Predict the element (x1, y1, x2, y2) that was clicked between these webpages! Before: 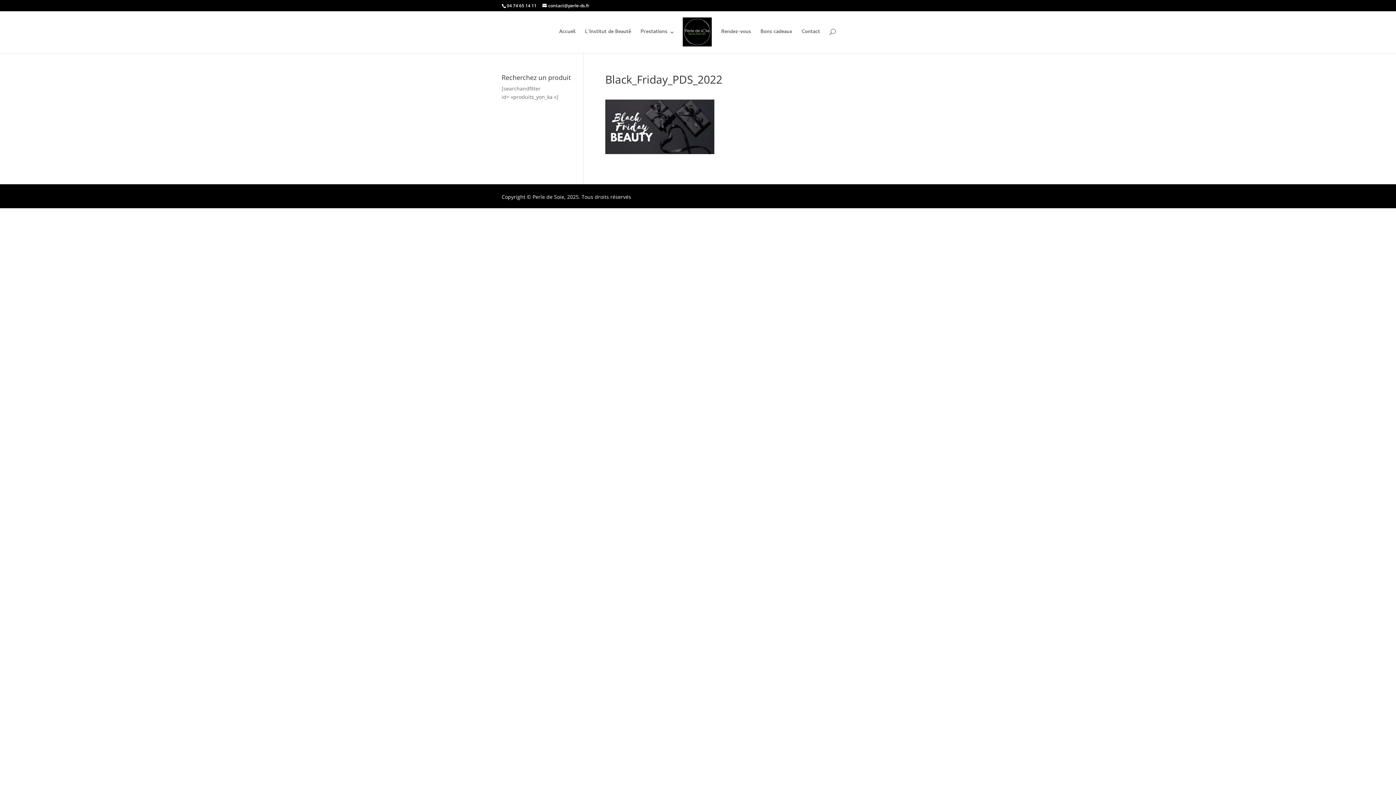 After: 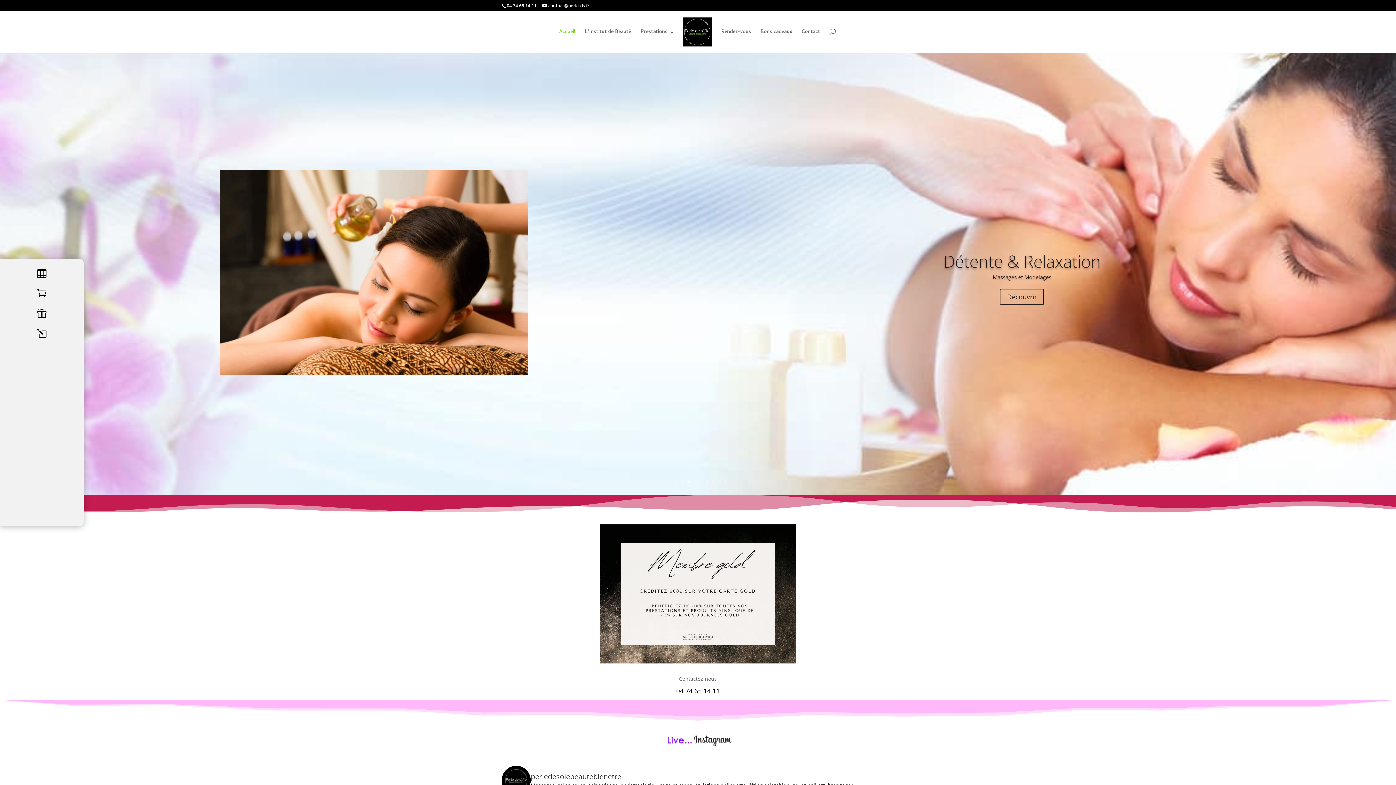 Action: bbox: (682, 17, 712, 51)